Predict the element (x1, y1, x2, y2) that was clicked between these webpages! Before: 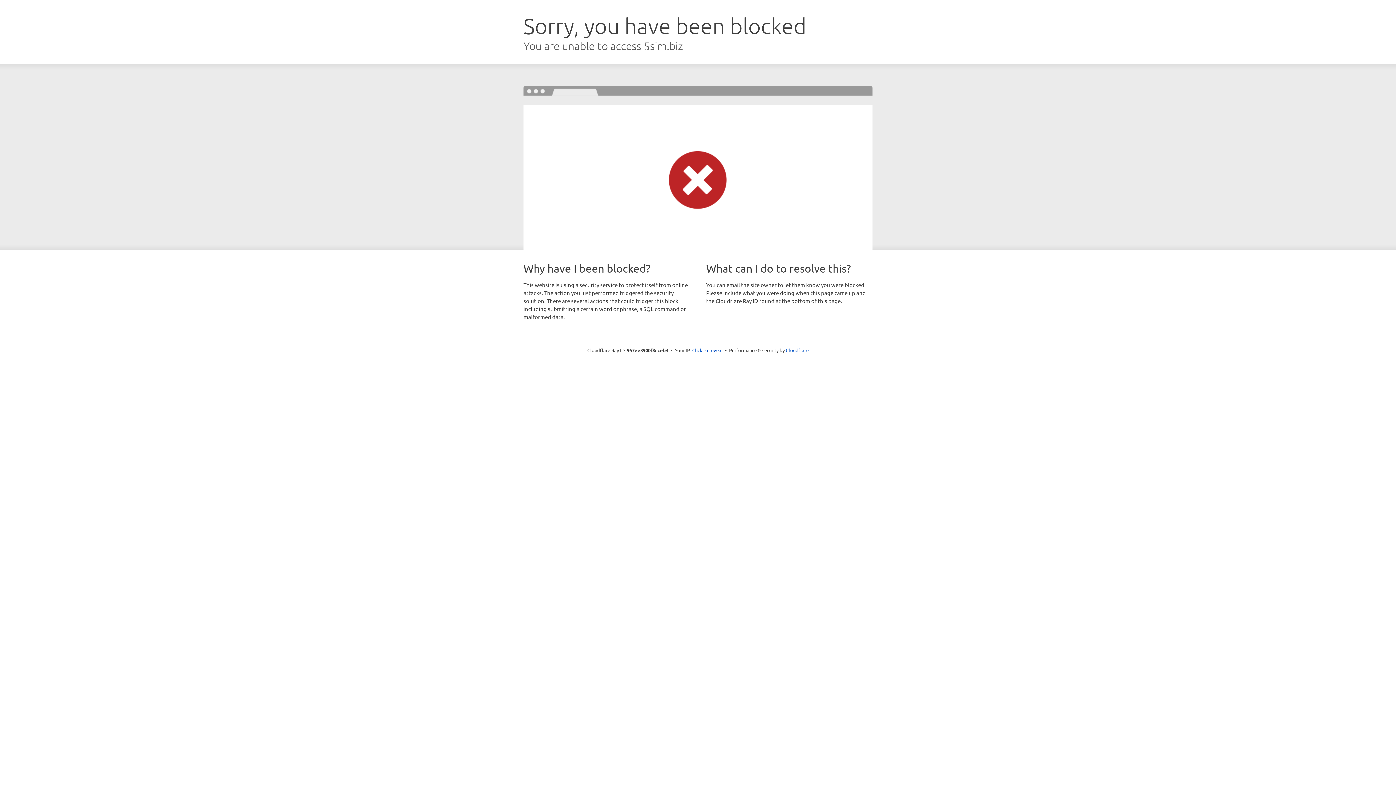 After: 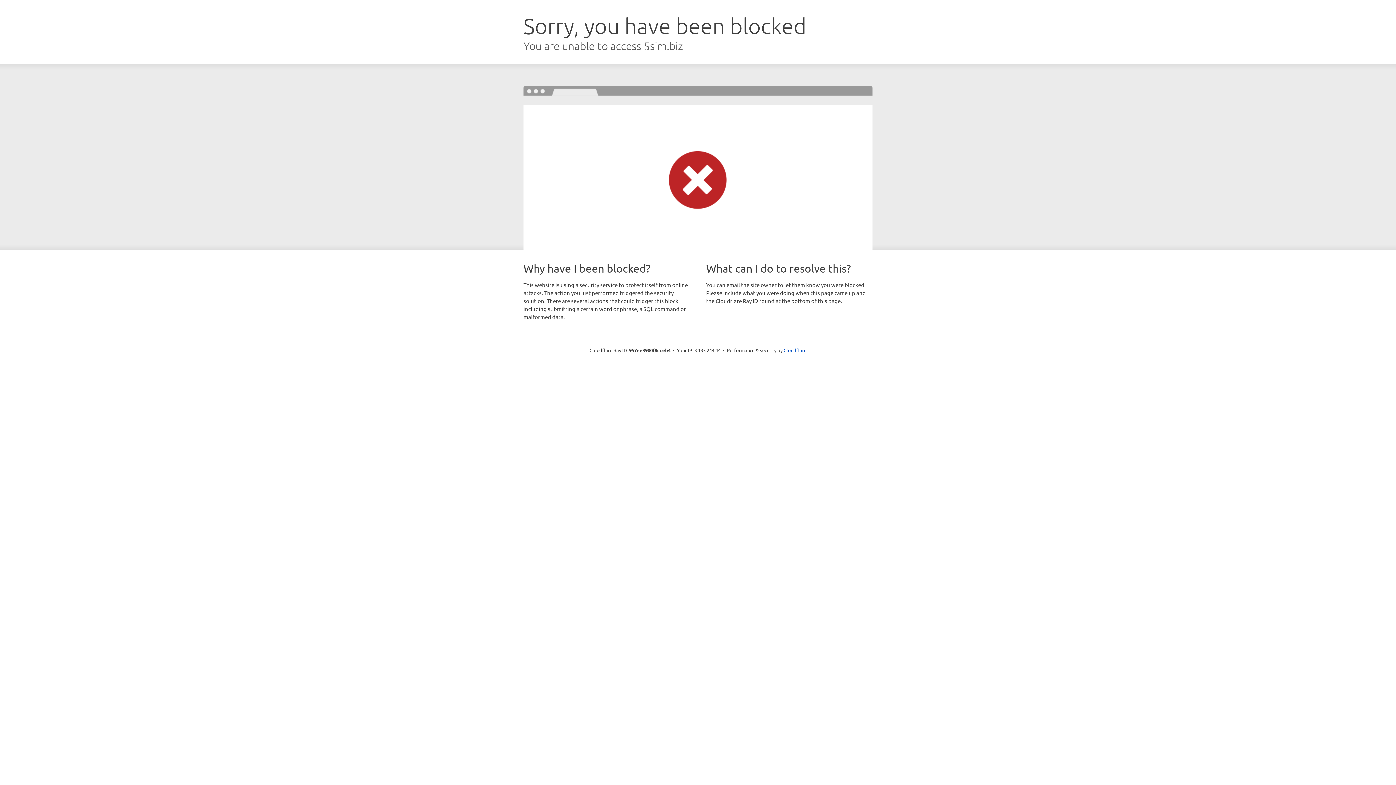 Action: label: Click to reveal bbox: (692, 346, 722, 353)